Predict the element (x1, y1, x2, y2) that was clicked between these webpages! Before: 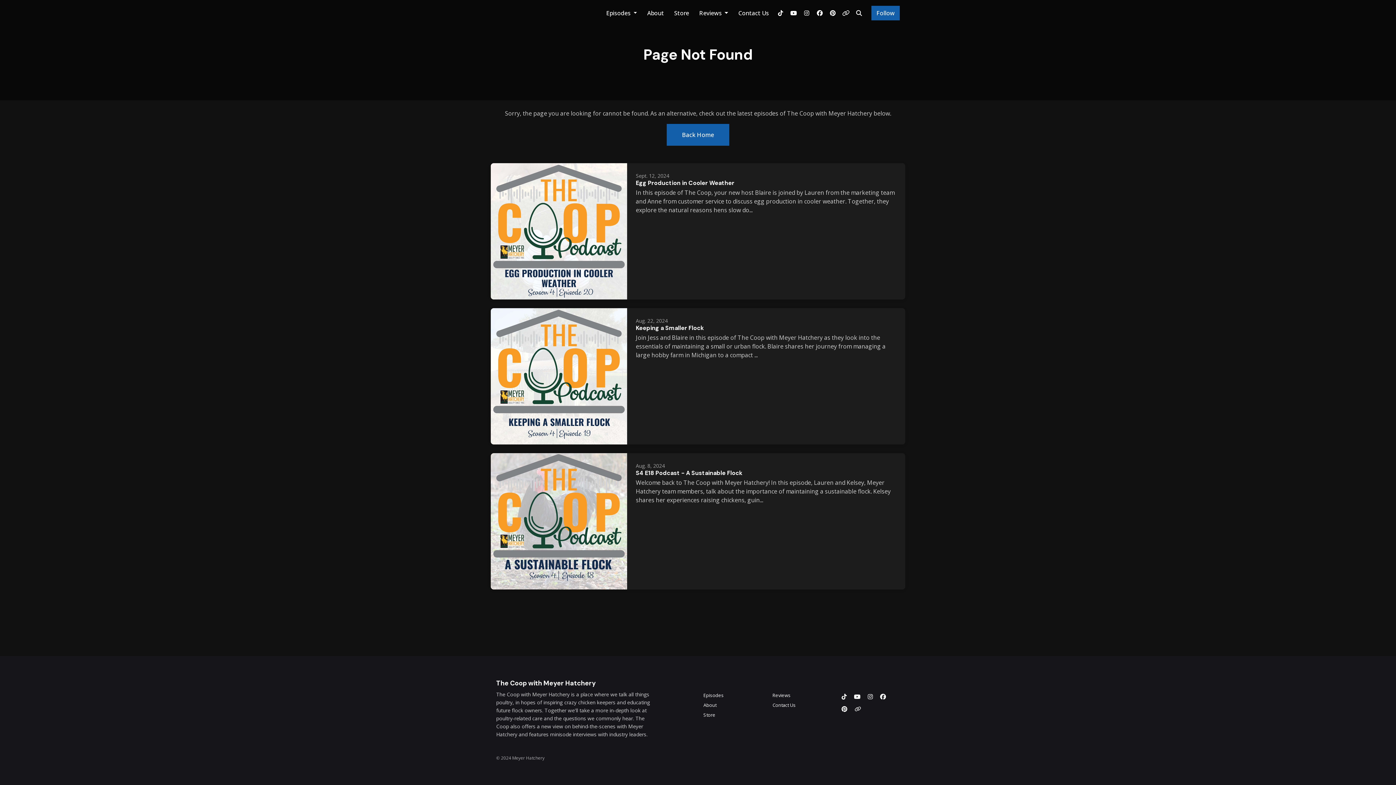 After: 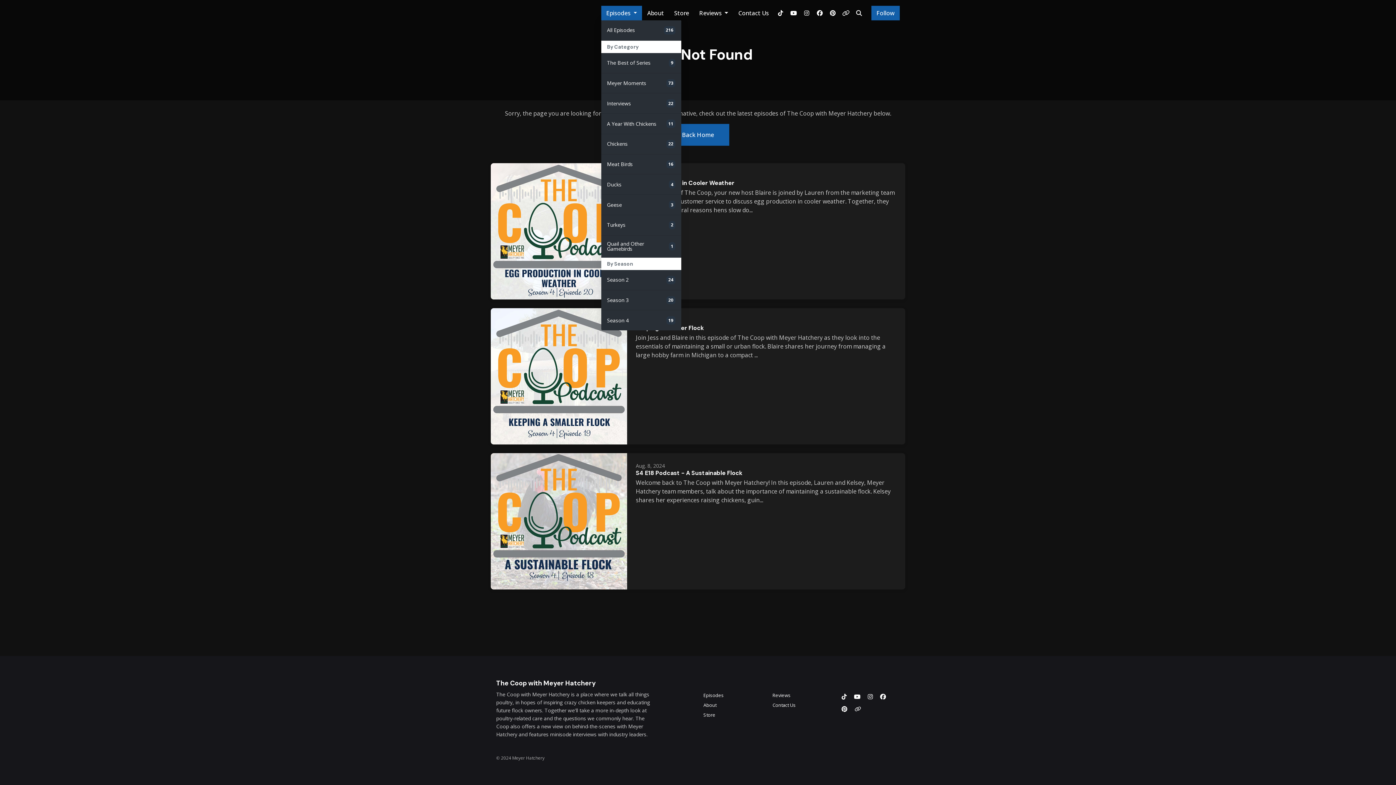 Action: label: Episodes  bbox: (601, 5, 642, 20)